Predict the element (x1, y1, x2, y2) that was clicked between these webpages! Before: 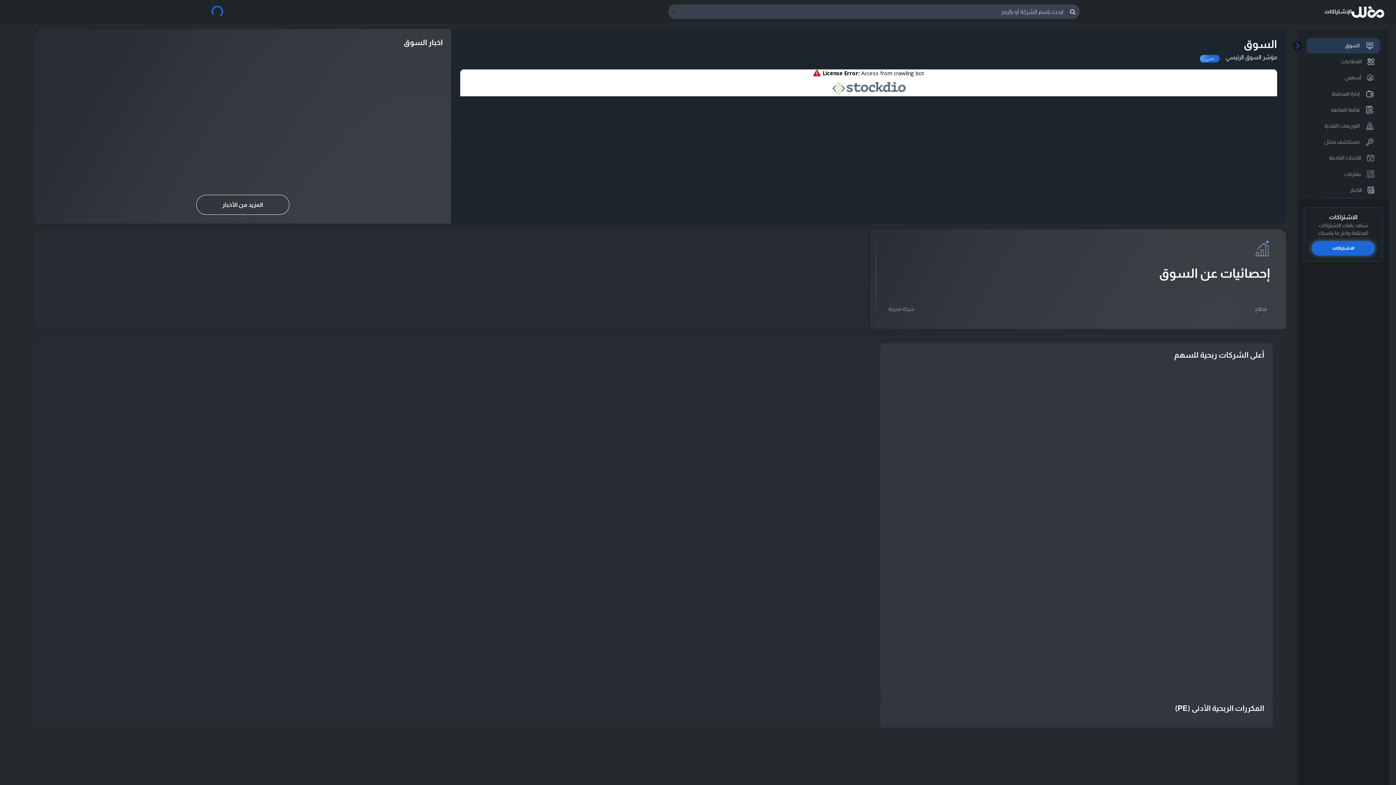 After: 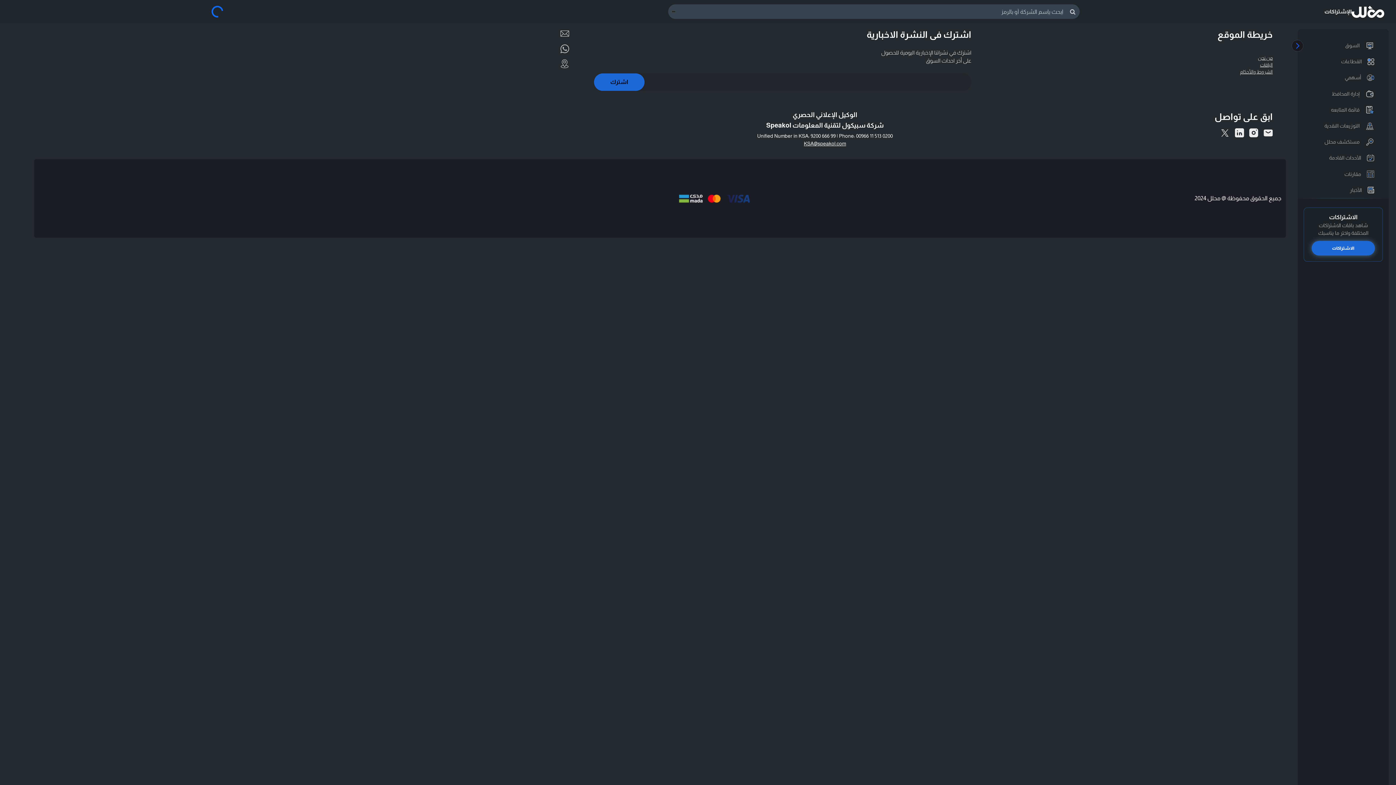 Action: bbox: (1306, 102, 1380, 117) label: قائمة المتابعه